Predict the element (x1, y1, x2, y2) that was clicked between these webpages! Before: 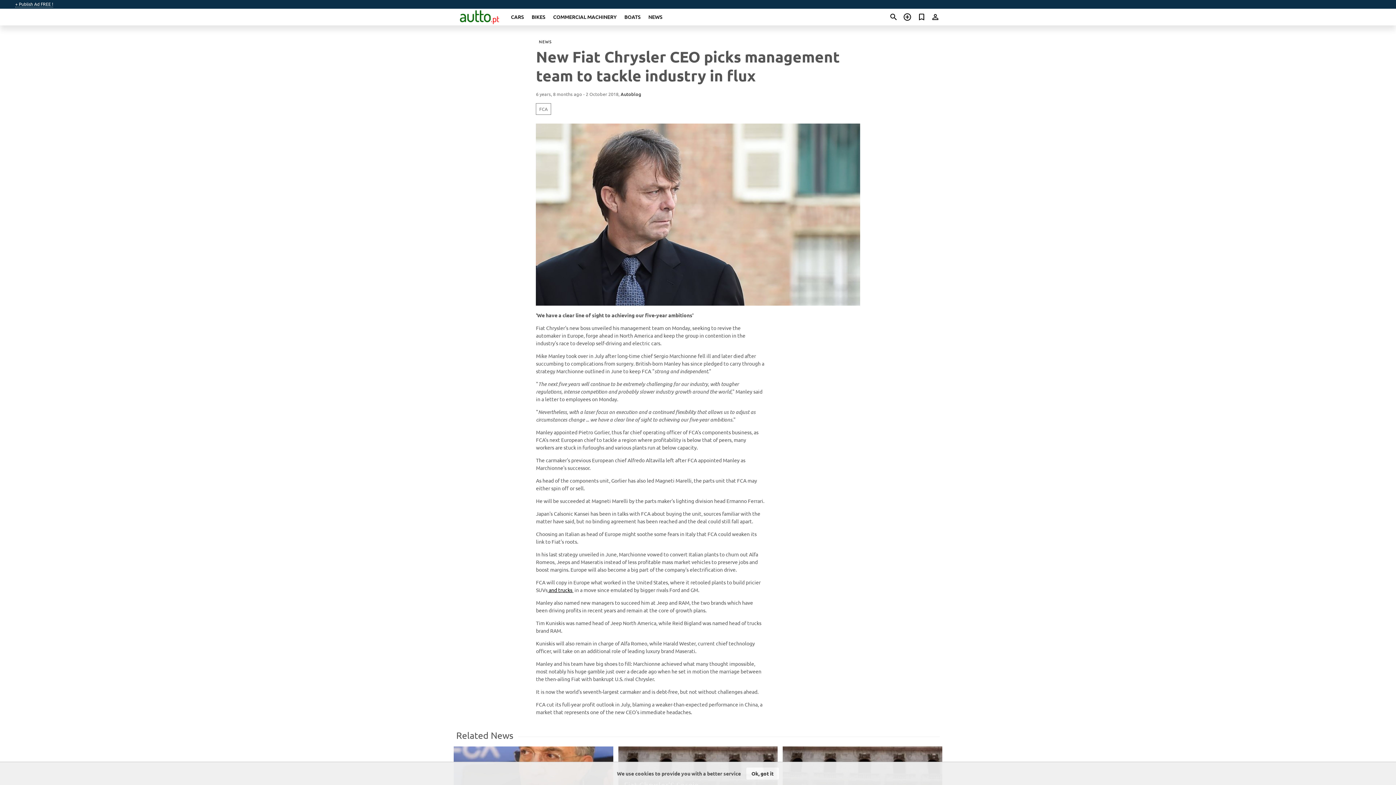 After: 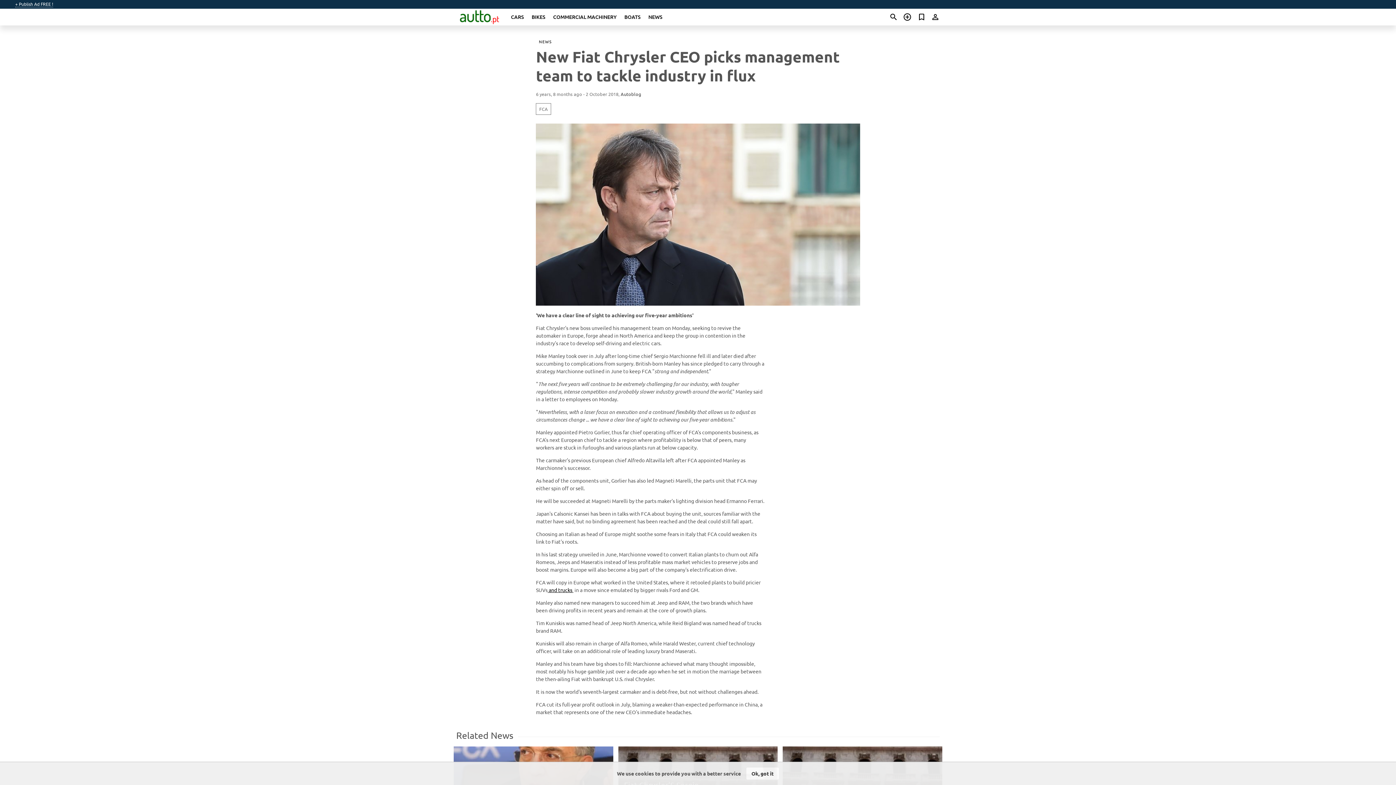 Action: bbox: (620, 90, 641, 96) label: Autoblog